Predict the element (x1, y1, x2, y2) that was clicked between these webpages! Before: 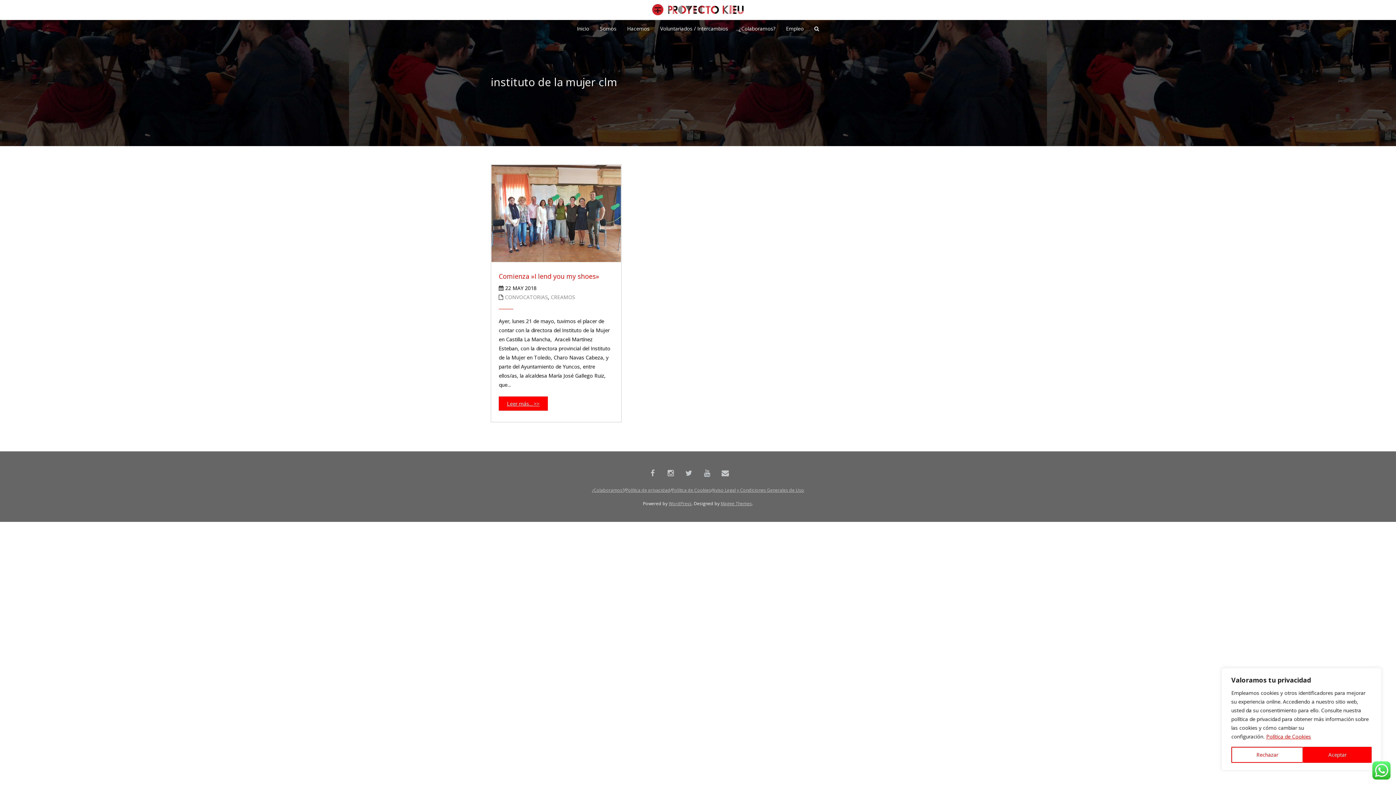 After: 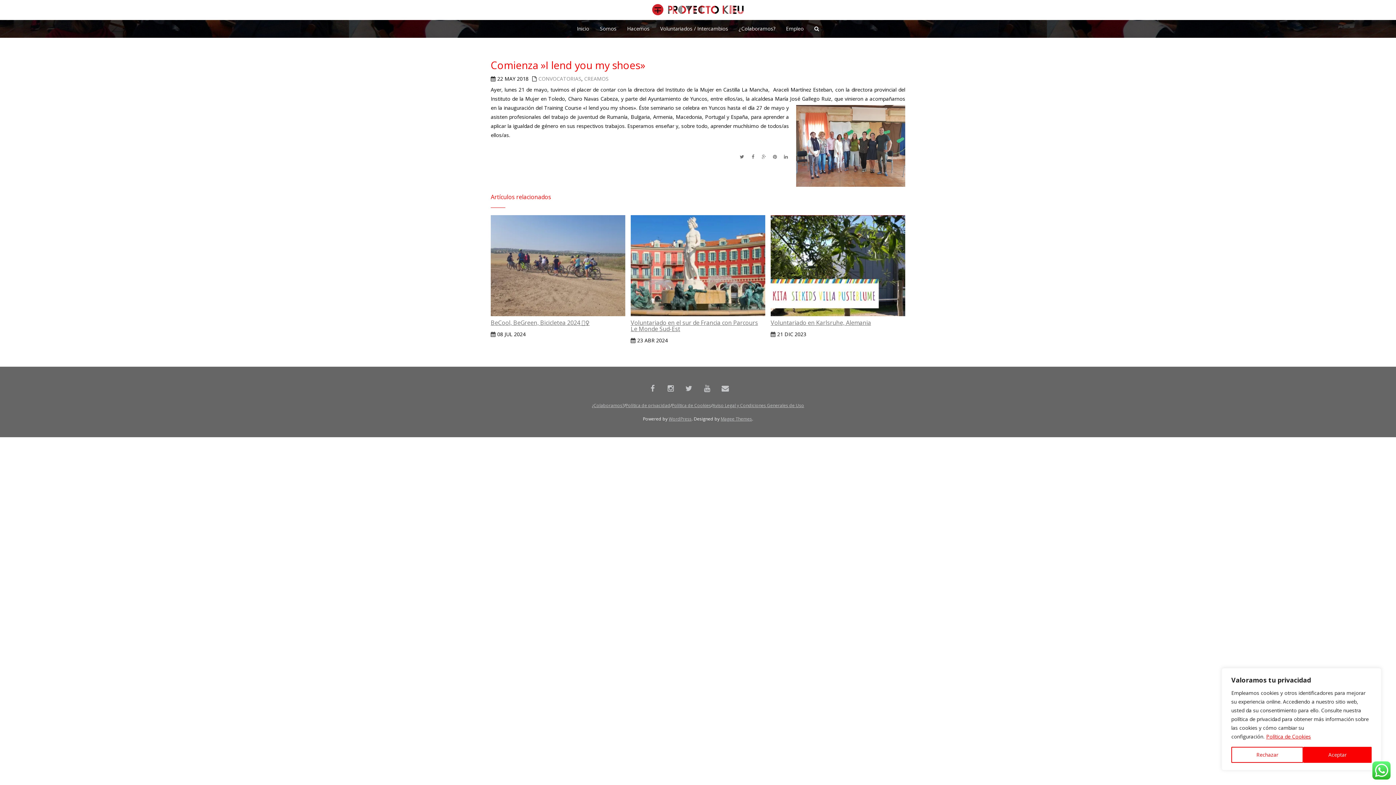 Action: label: Leer más... >> bbox: (498, 396, 547, 410)